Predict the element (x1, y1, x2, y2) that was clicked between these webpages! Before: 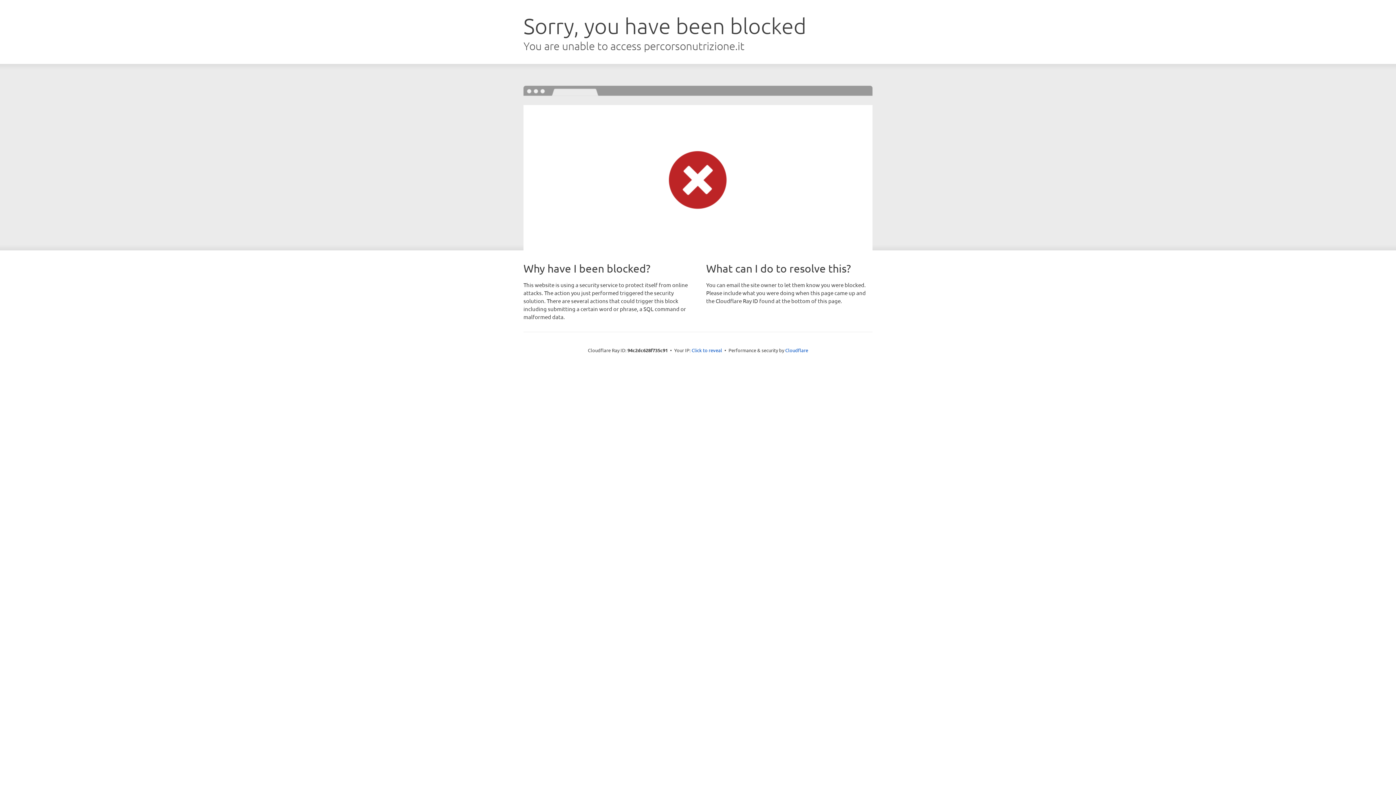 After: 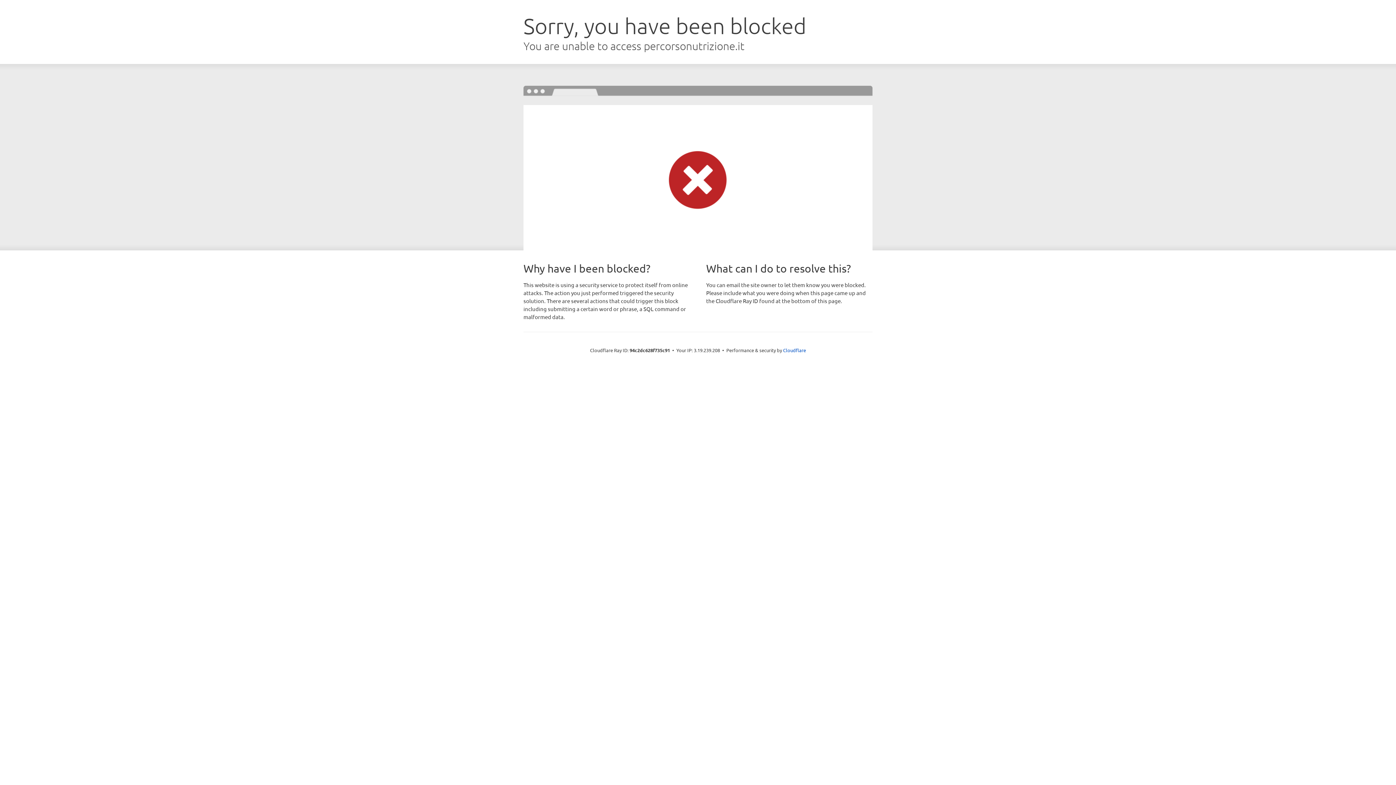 Action: bbox: (691, 346, 722, 353) label: Click to reveal